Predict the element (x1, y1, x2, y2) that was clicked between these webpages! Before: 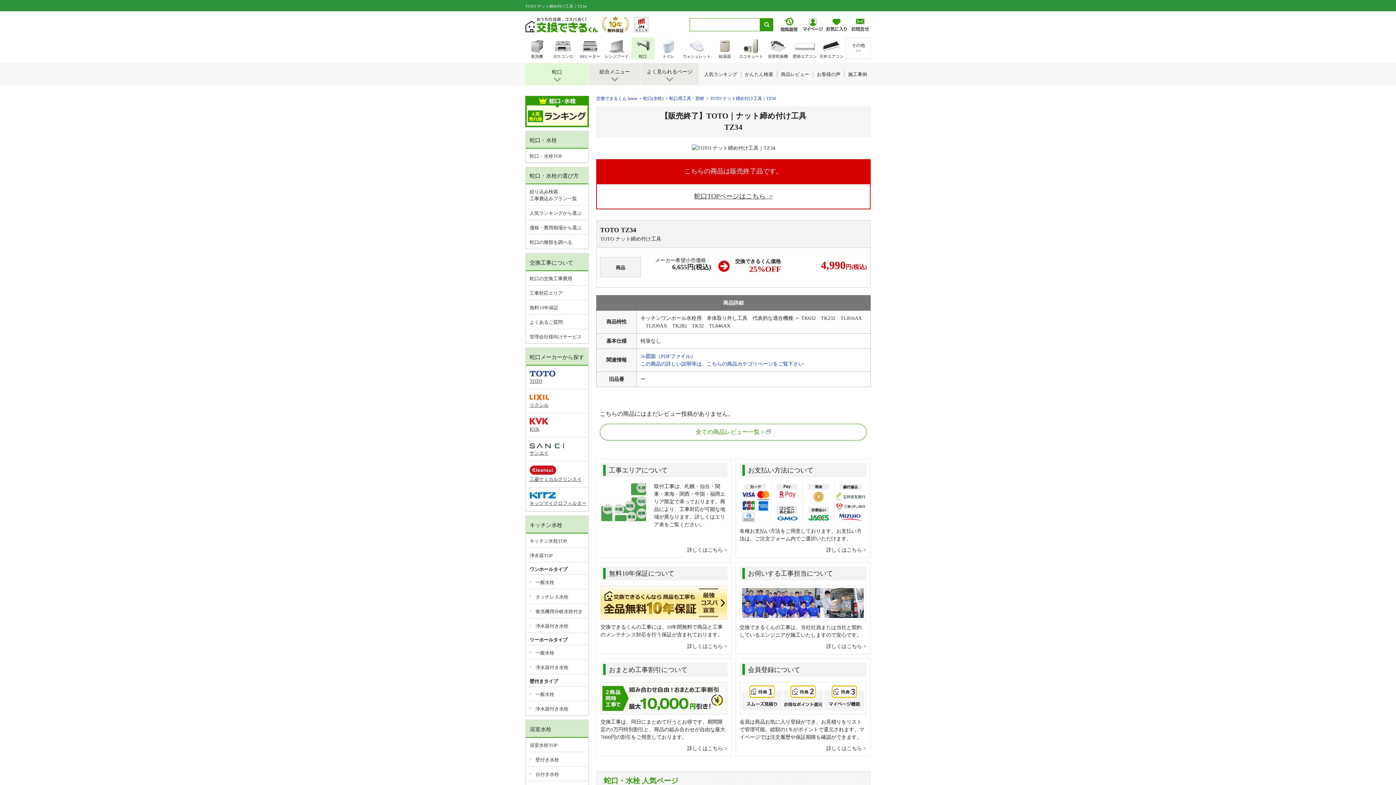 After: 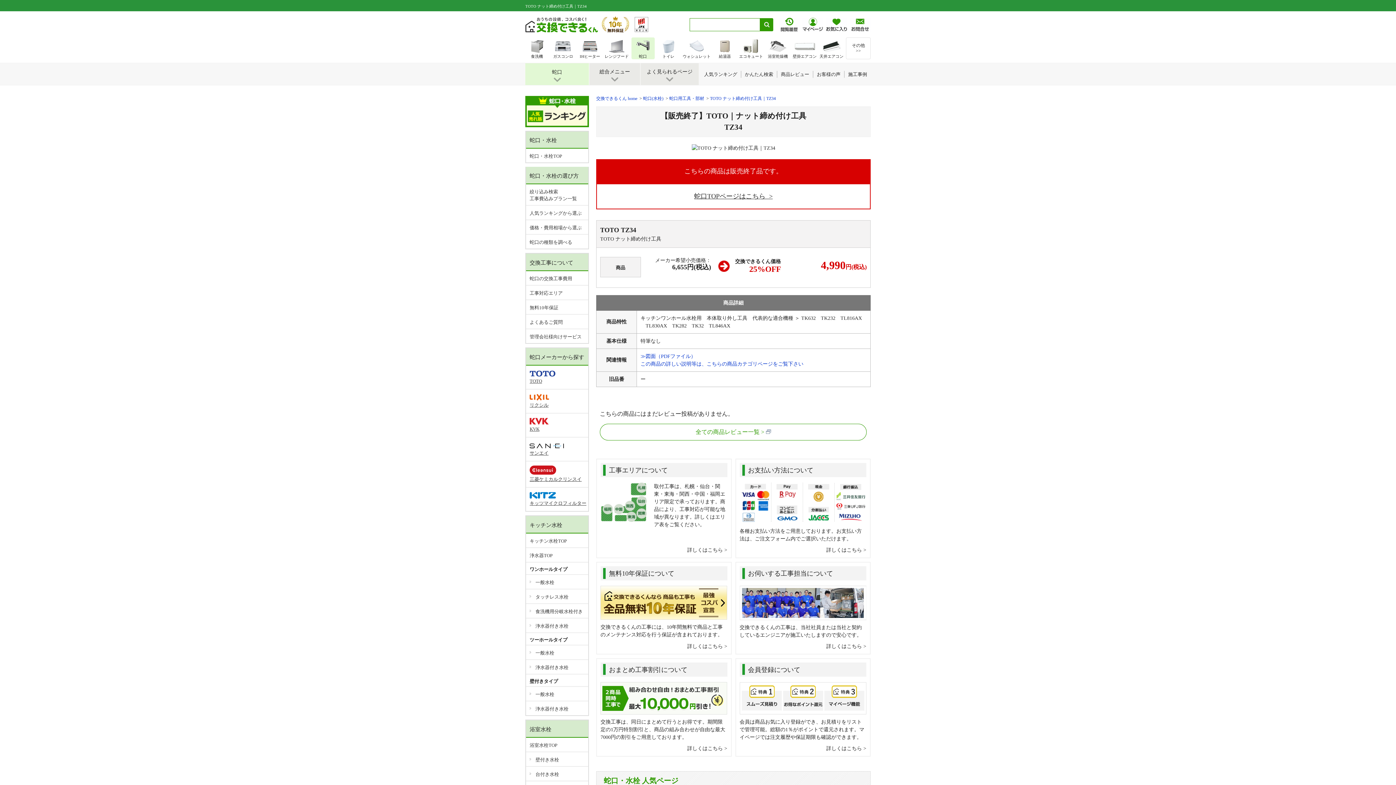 Action: bbox: (710, 96, 776, 101) label: TOTO ナット締め付け工具｜TZ34